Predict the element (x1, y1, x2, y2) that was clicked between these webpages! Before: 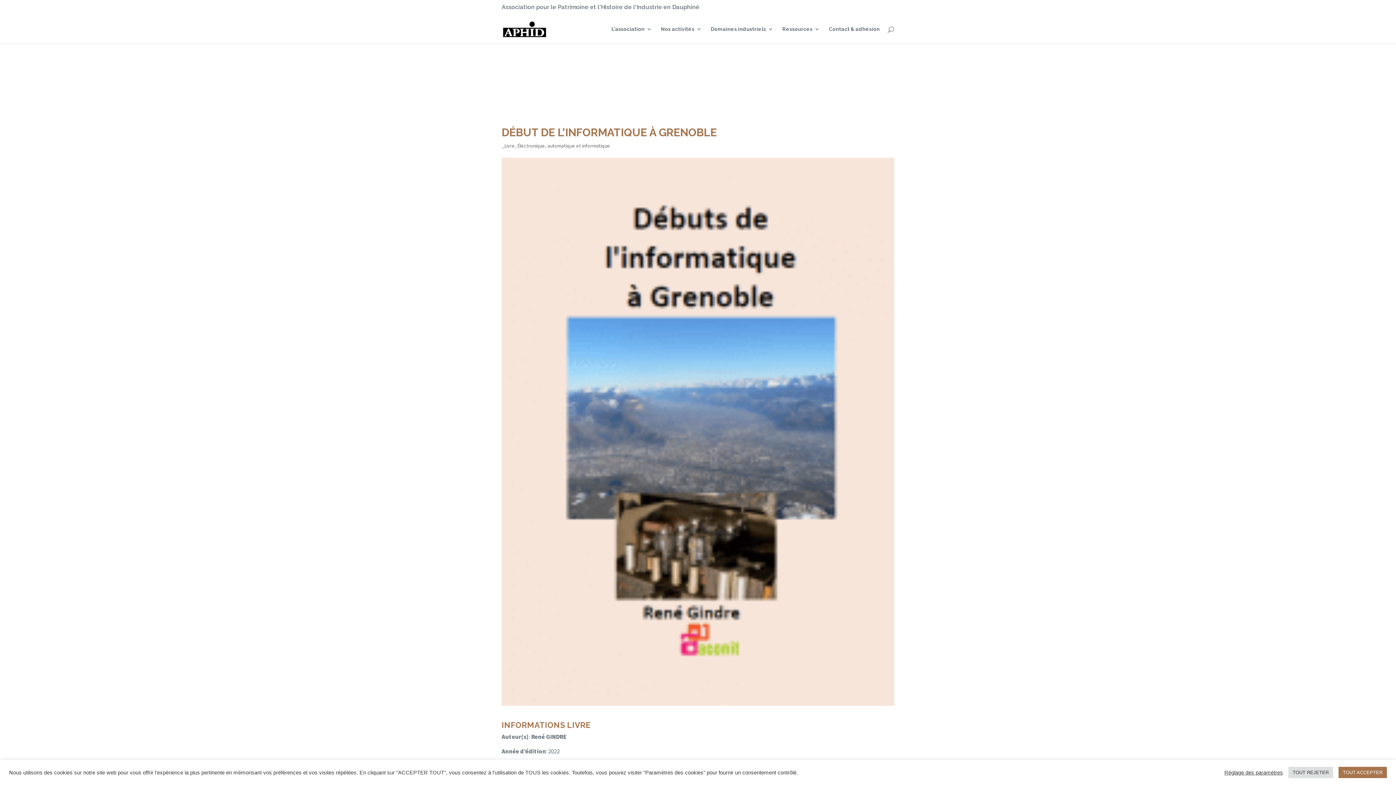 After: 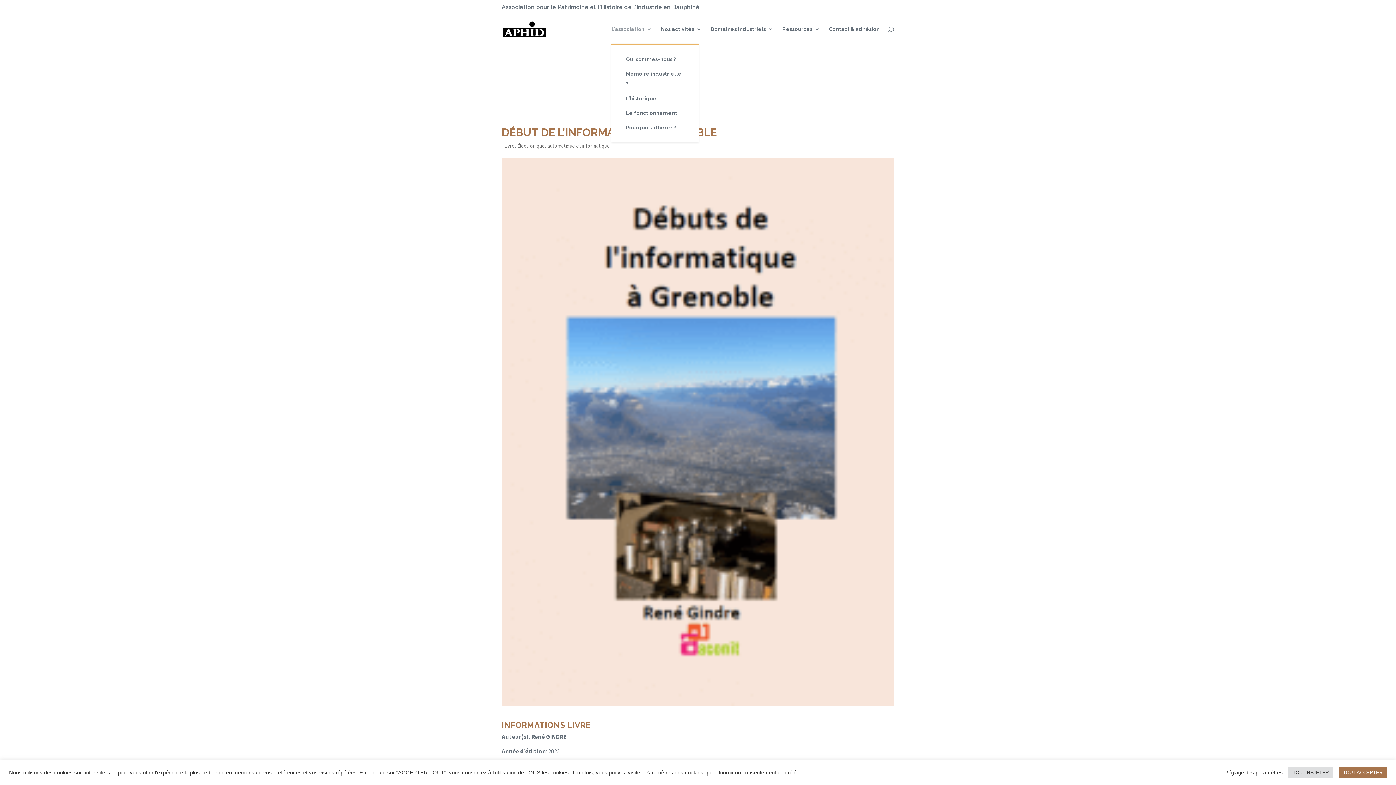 Action: bbox: (611, 26, 652, 43) label: L’association